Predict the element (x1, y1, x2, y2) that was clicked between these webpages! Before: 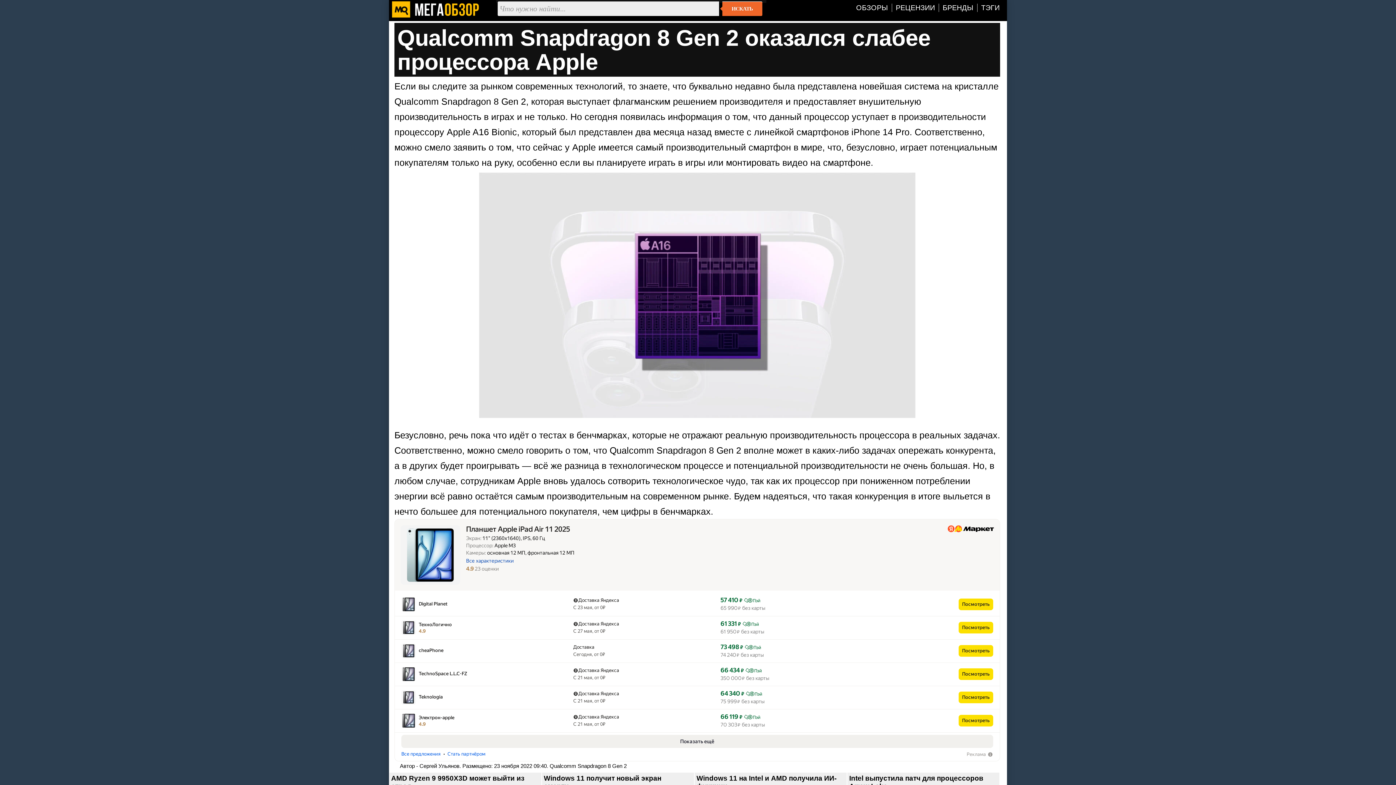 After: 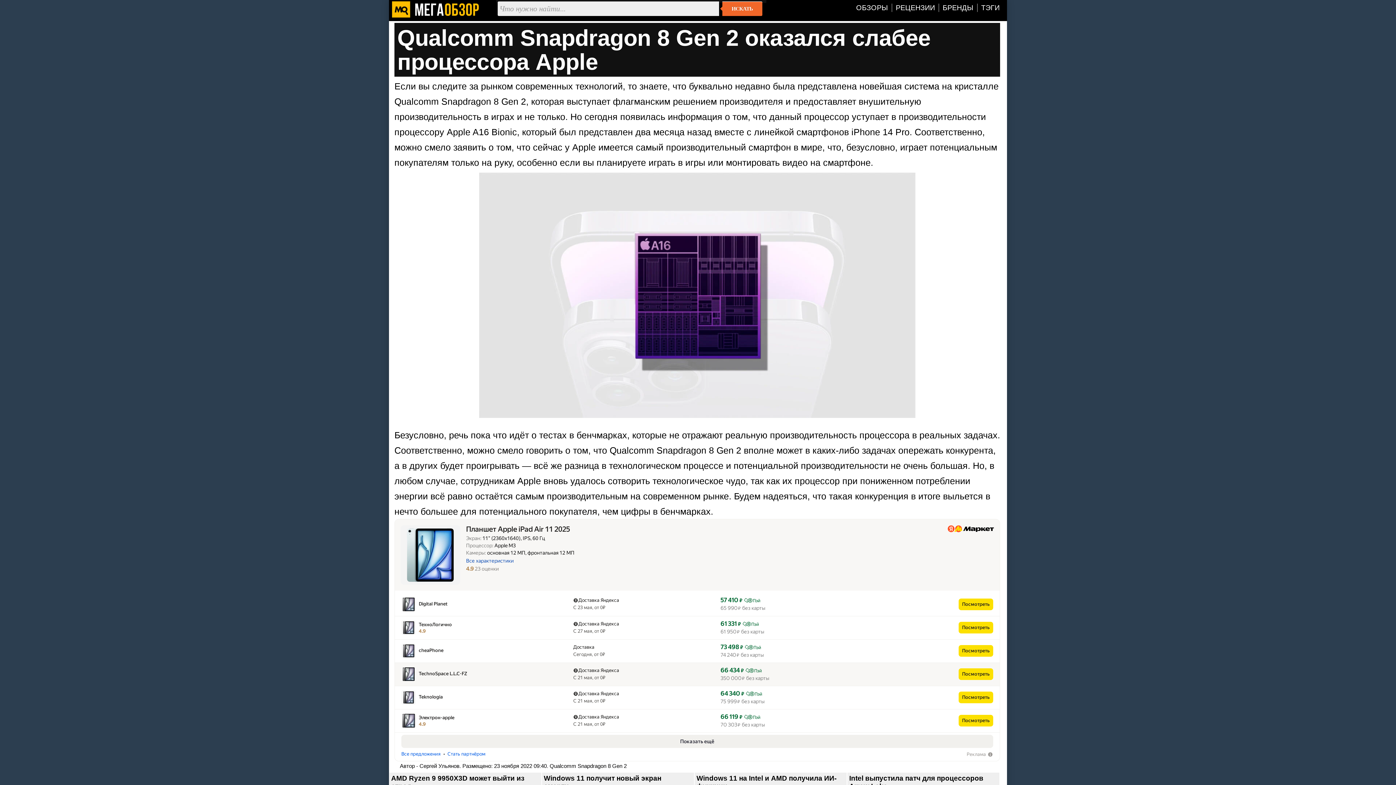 Action: label: Доставка Яндекса
С 21 мая, от 0₽ bbox: (573, 668, 714, 681)